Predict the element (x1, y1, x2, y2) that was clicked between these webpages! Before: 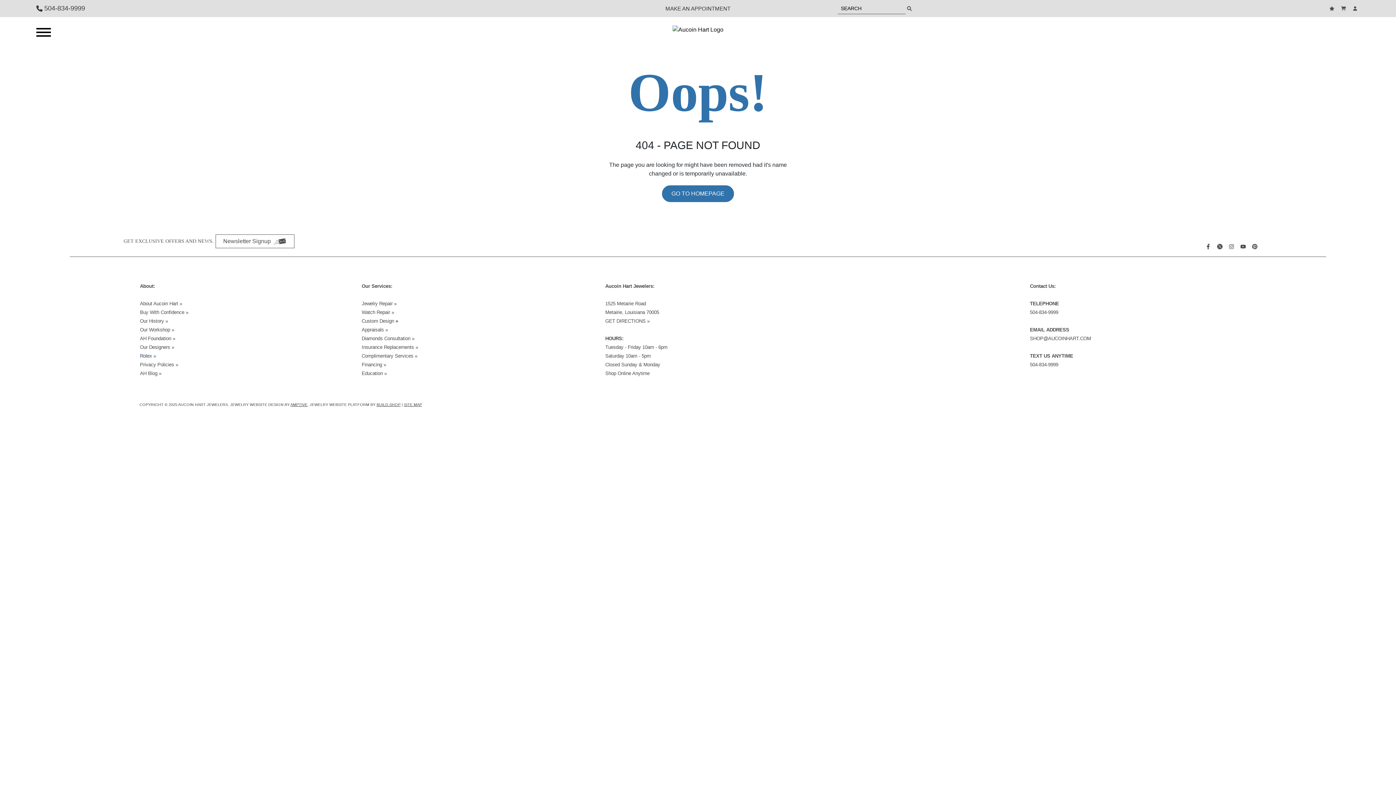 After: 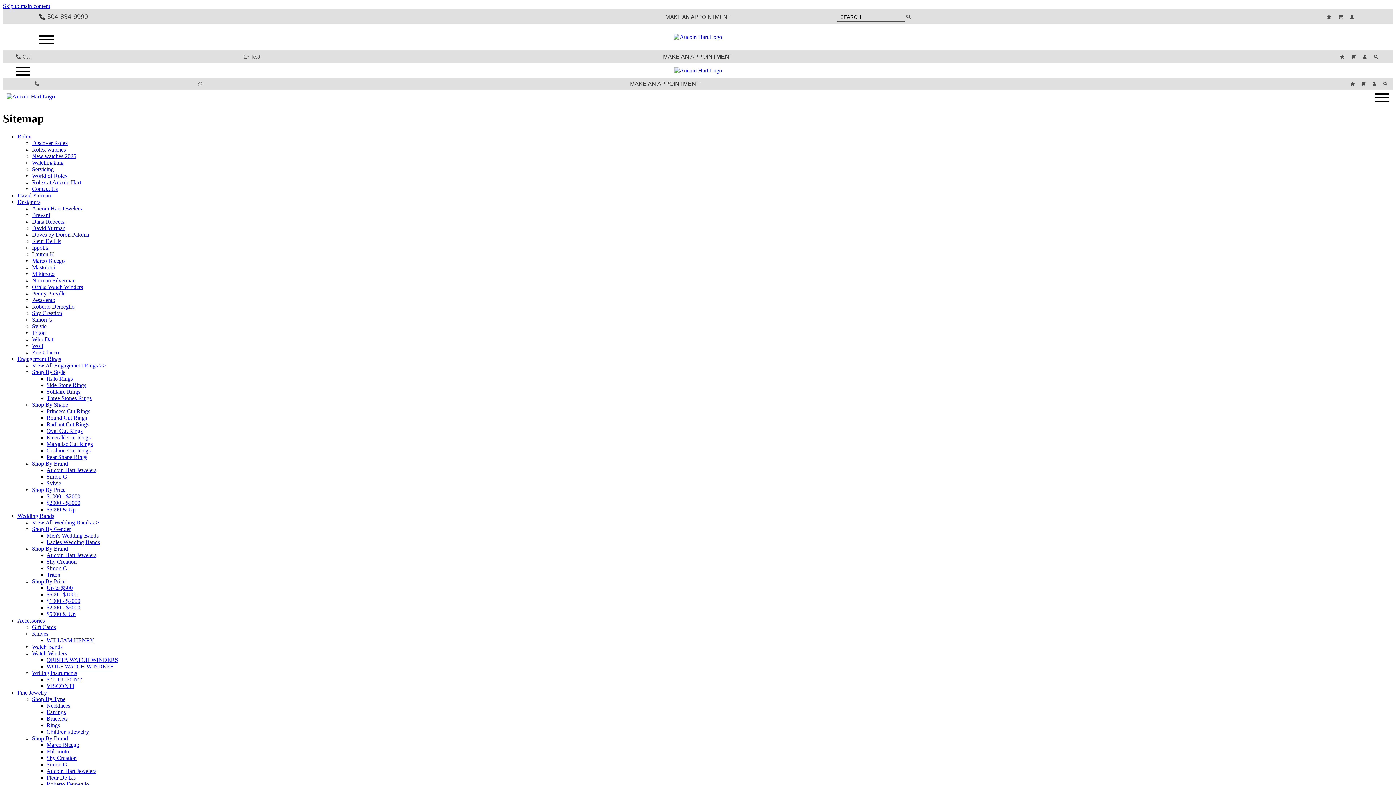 Action: label: SITE MAP bbox: (404, 402, 422, 406)